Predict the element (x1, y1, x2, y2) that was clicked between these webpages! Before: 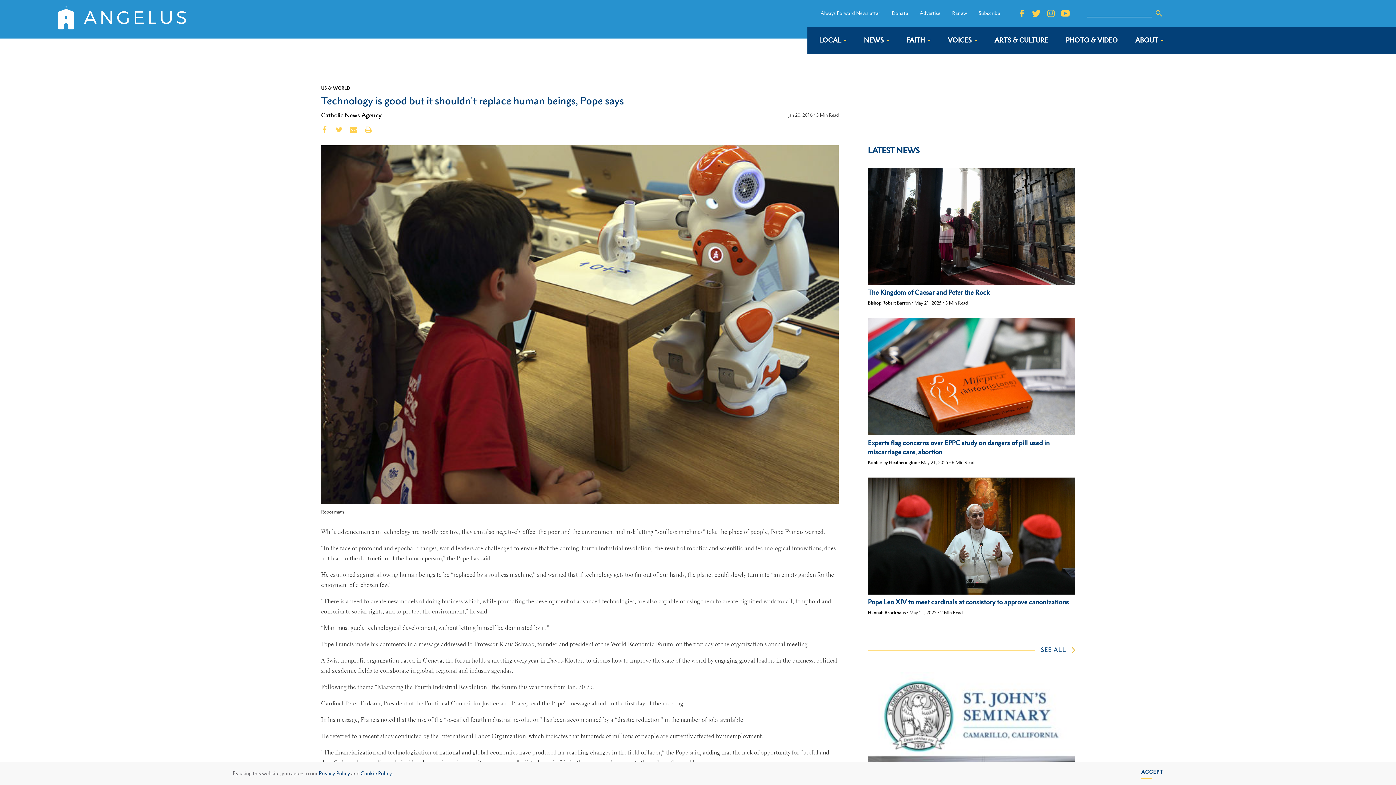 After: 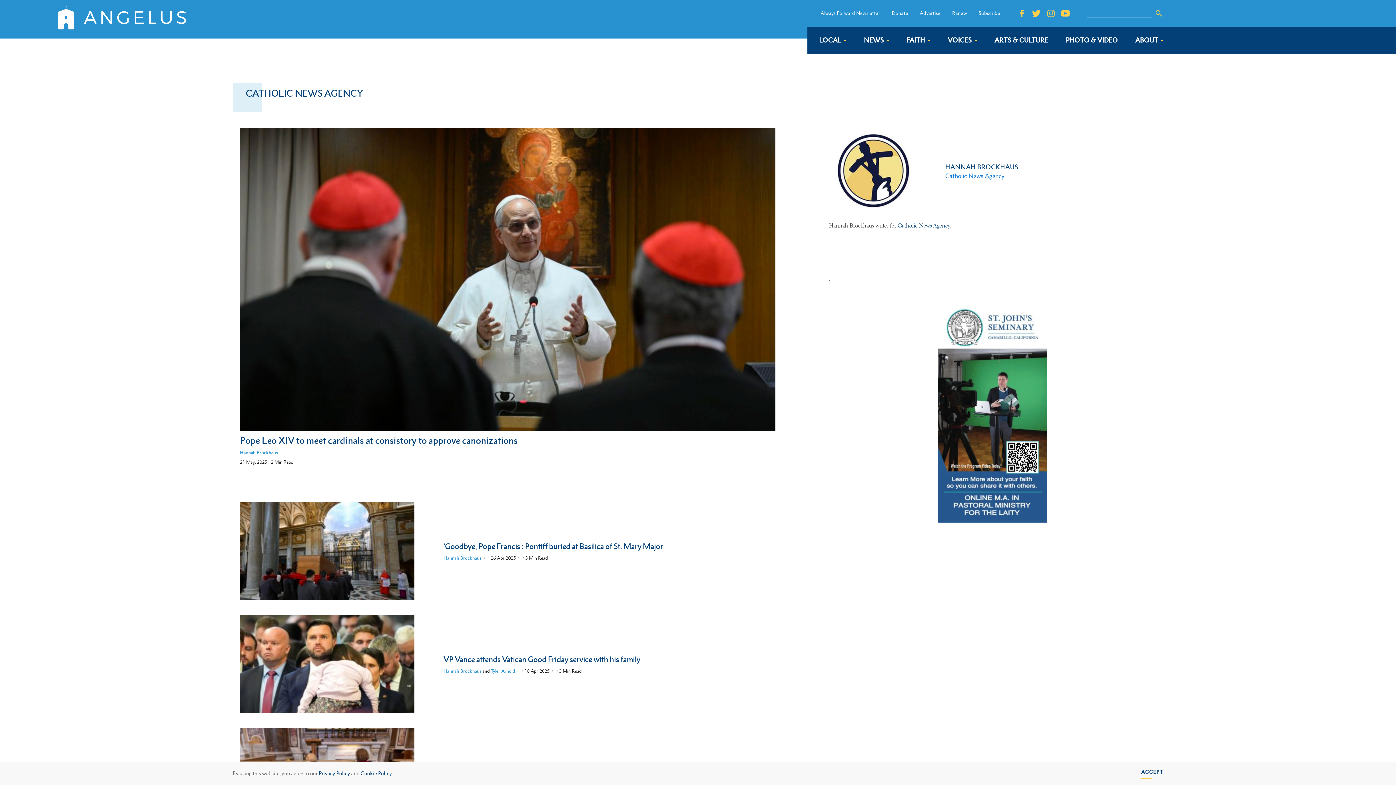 Action: label: Hannah Brockhaus bbox: (868, 610, 905, 615)